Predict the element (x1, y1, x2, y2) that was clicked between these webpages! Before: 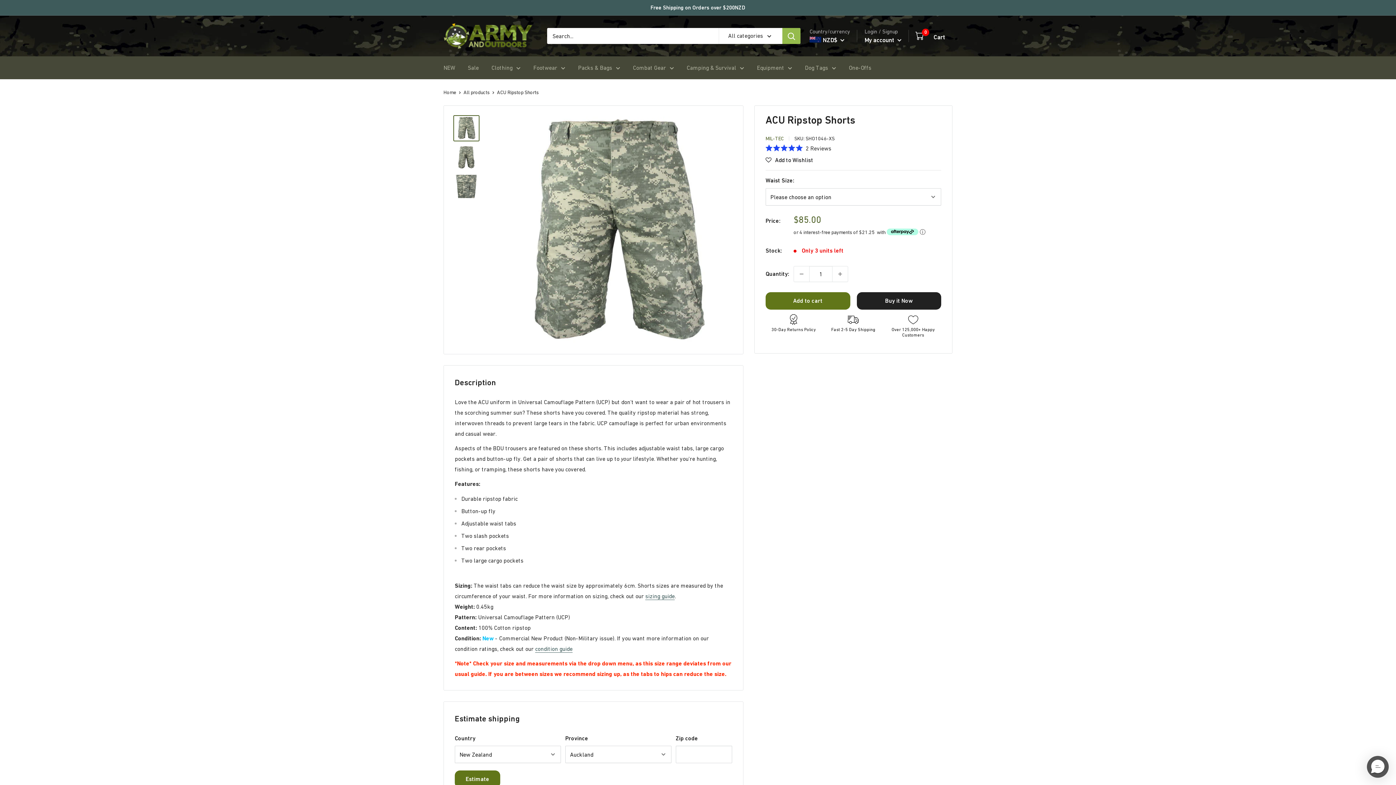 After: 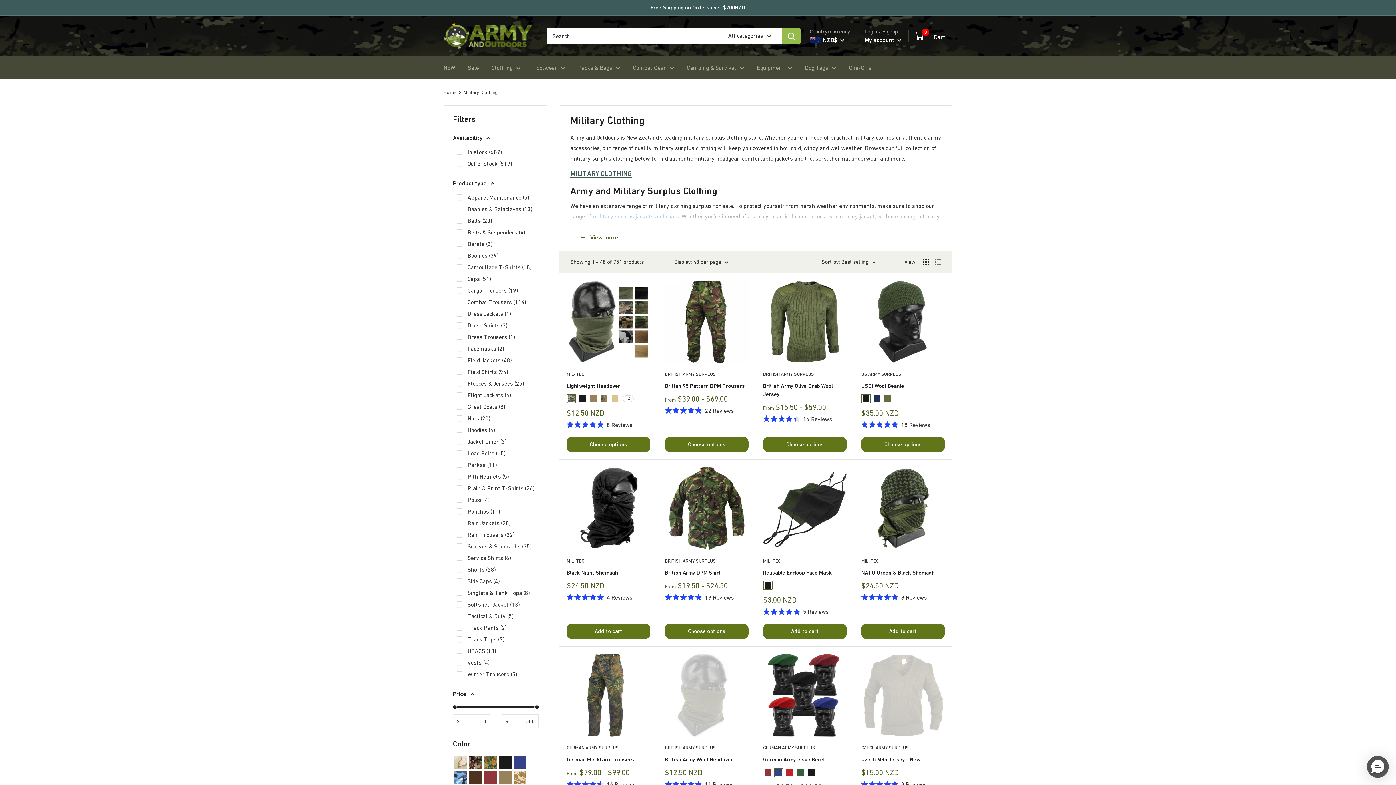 Action: label: Clothing bbox: (491, 62, 520, 73)